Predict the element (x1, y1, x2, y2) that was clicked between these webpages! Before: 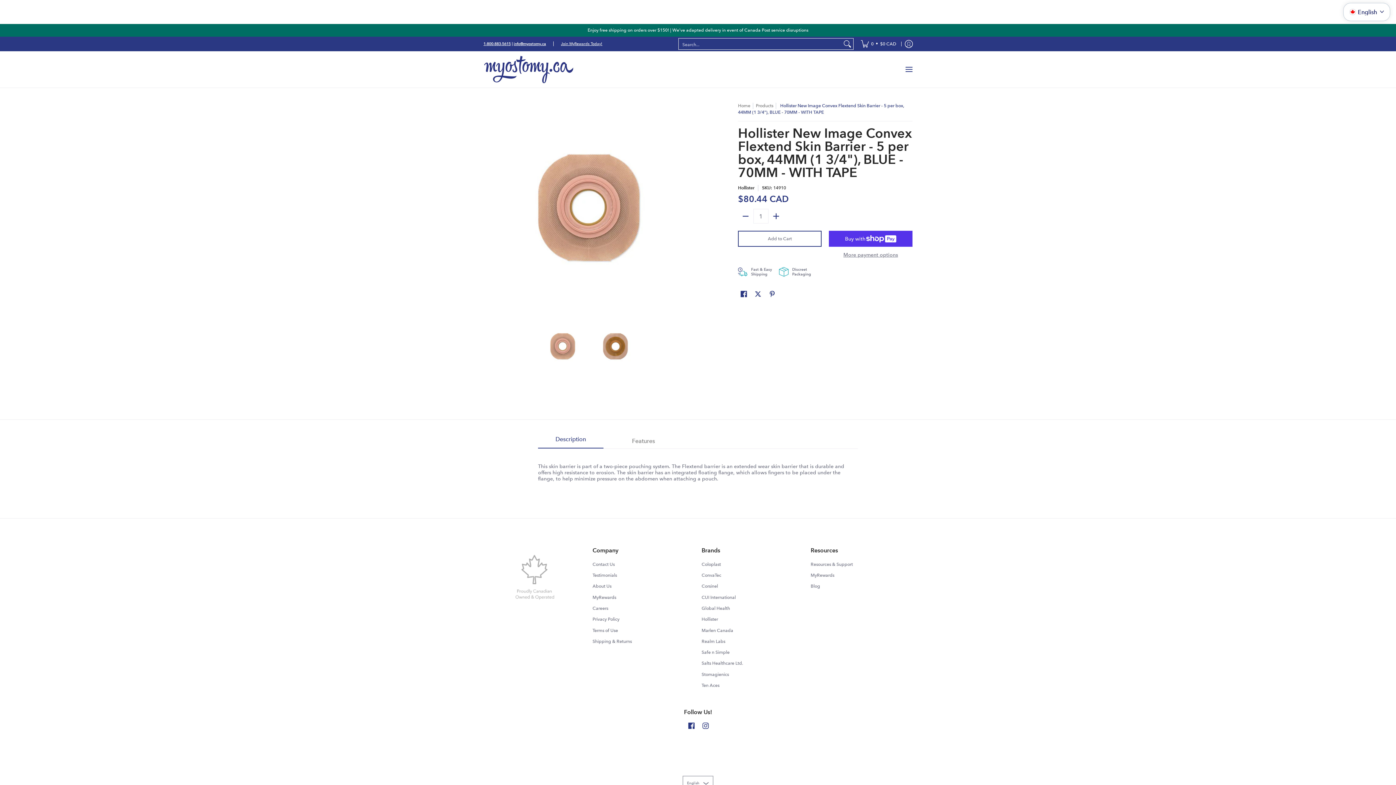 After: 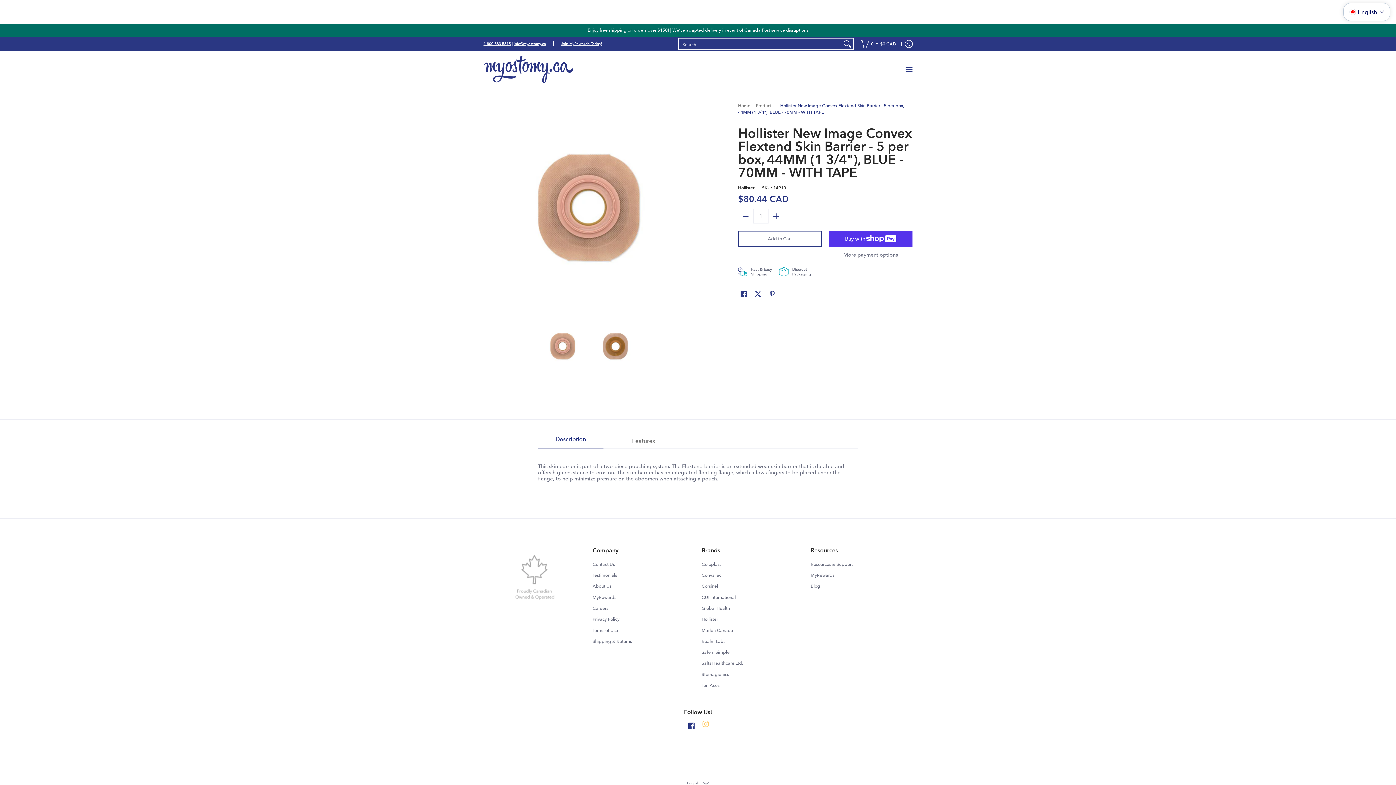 Action: label: See MyOstomy.ca - Ostomy Product Store on Instagram bbox: (700, 720, 710, 731)